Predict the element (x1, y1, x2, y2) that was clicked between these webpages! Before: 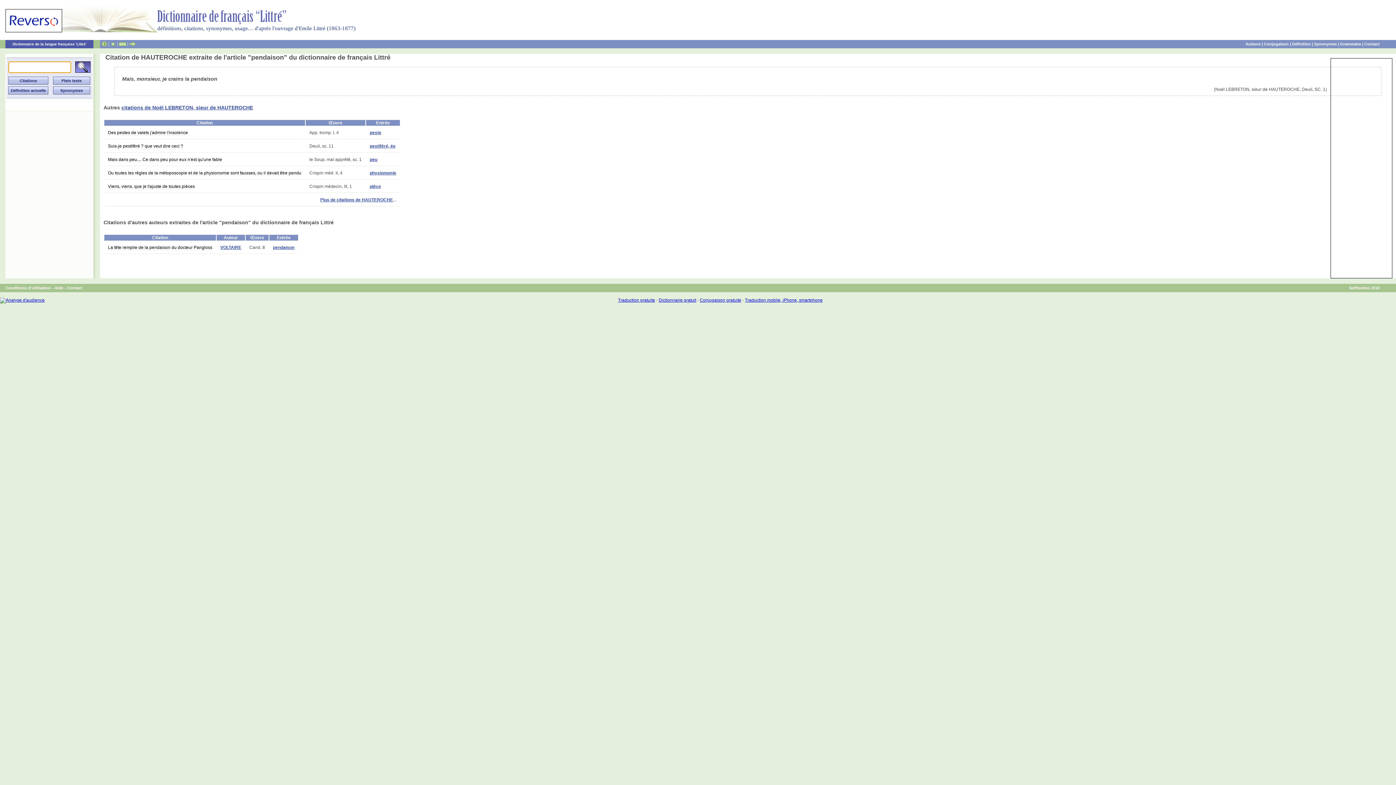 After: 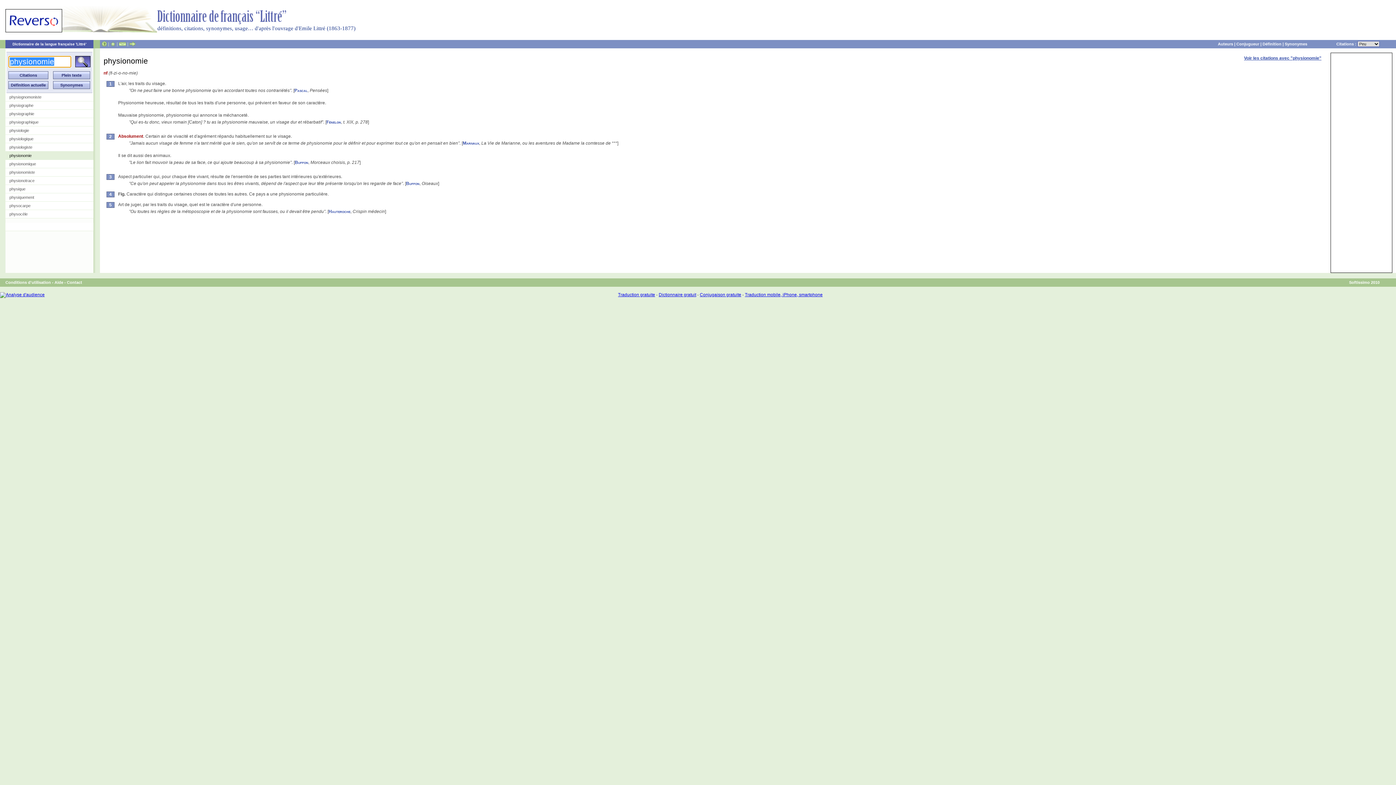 Action: label: physionomie bbox: (369, 170, 396, 175)